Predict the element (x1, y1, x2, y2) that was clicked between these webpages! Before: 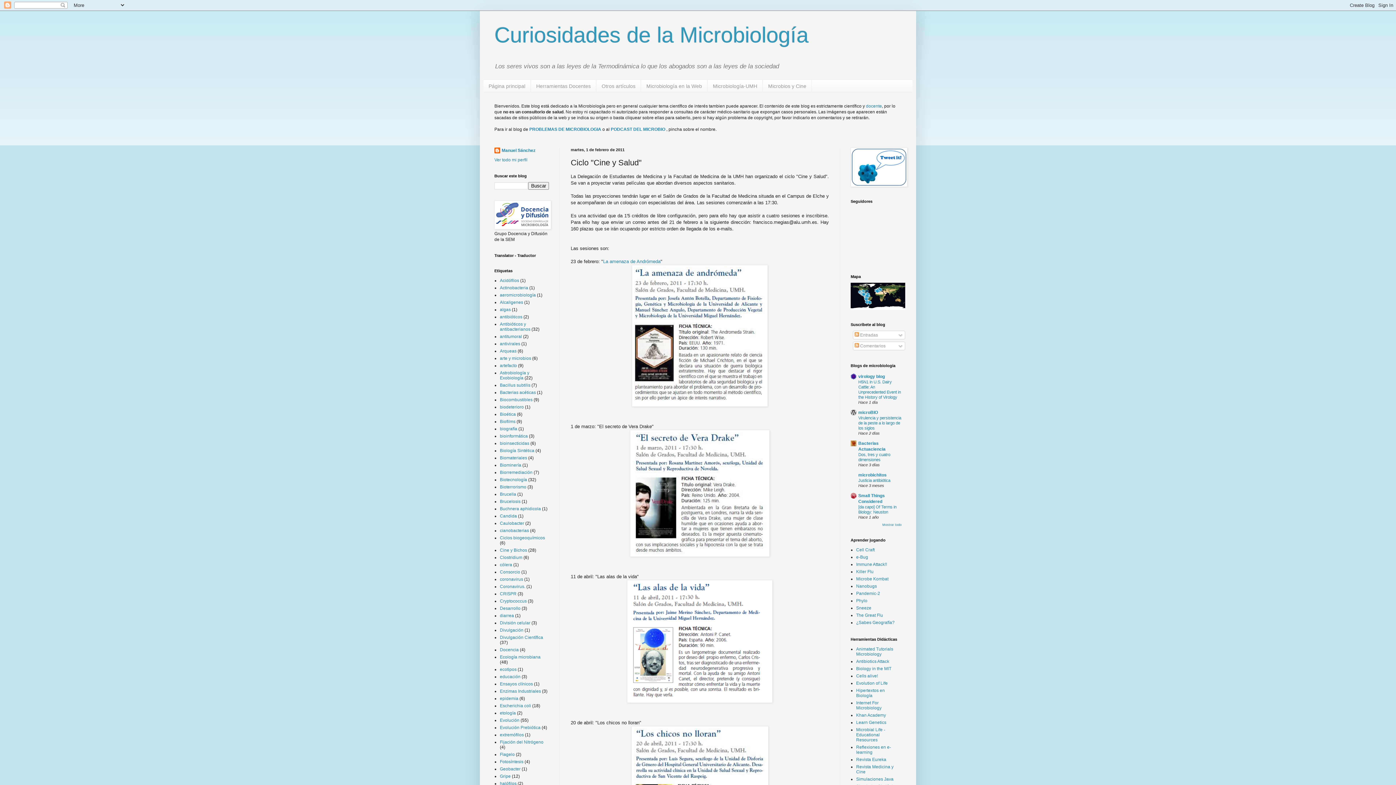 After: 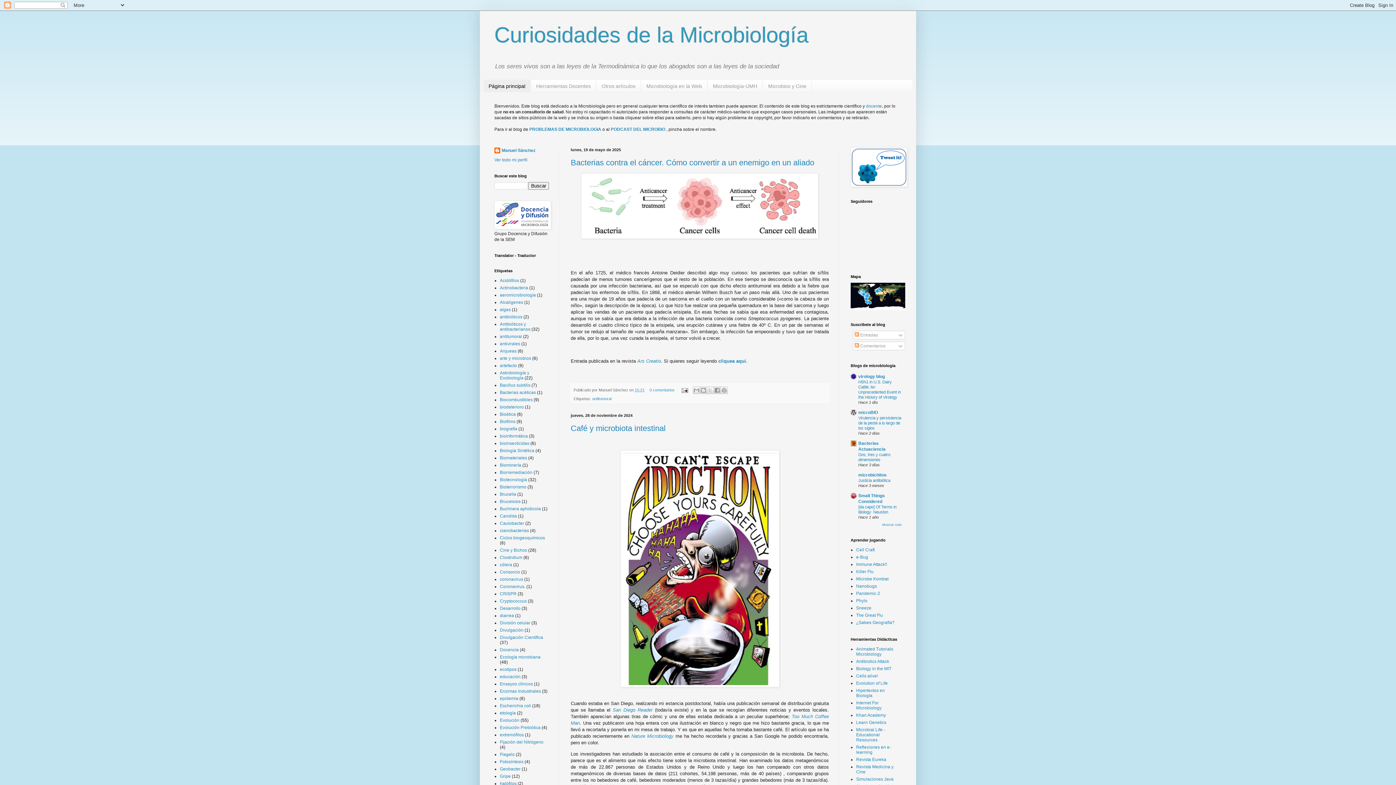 Action: label: Página principal bbox: (483, 80, 530, 92)